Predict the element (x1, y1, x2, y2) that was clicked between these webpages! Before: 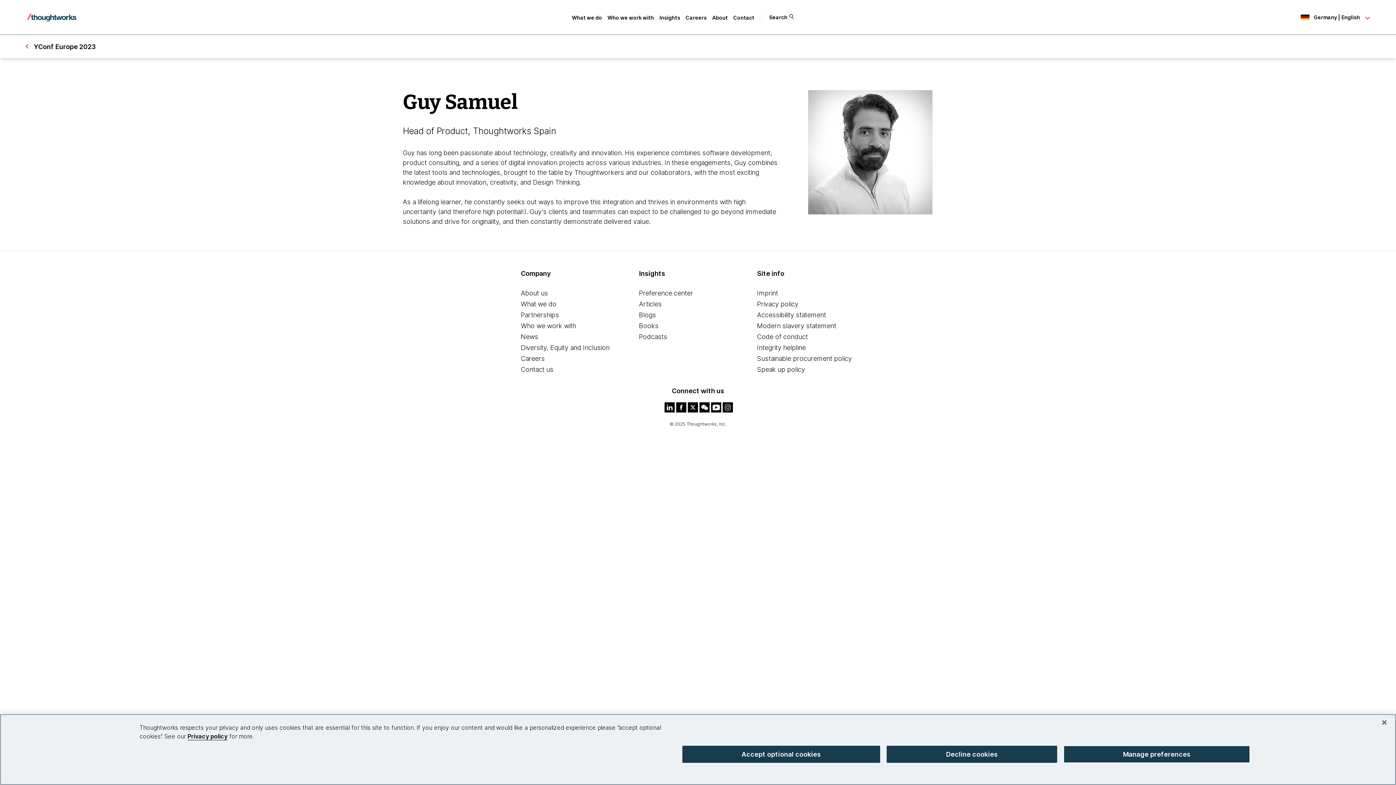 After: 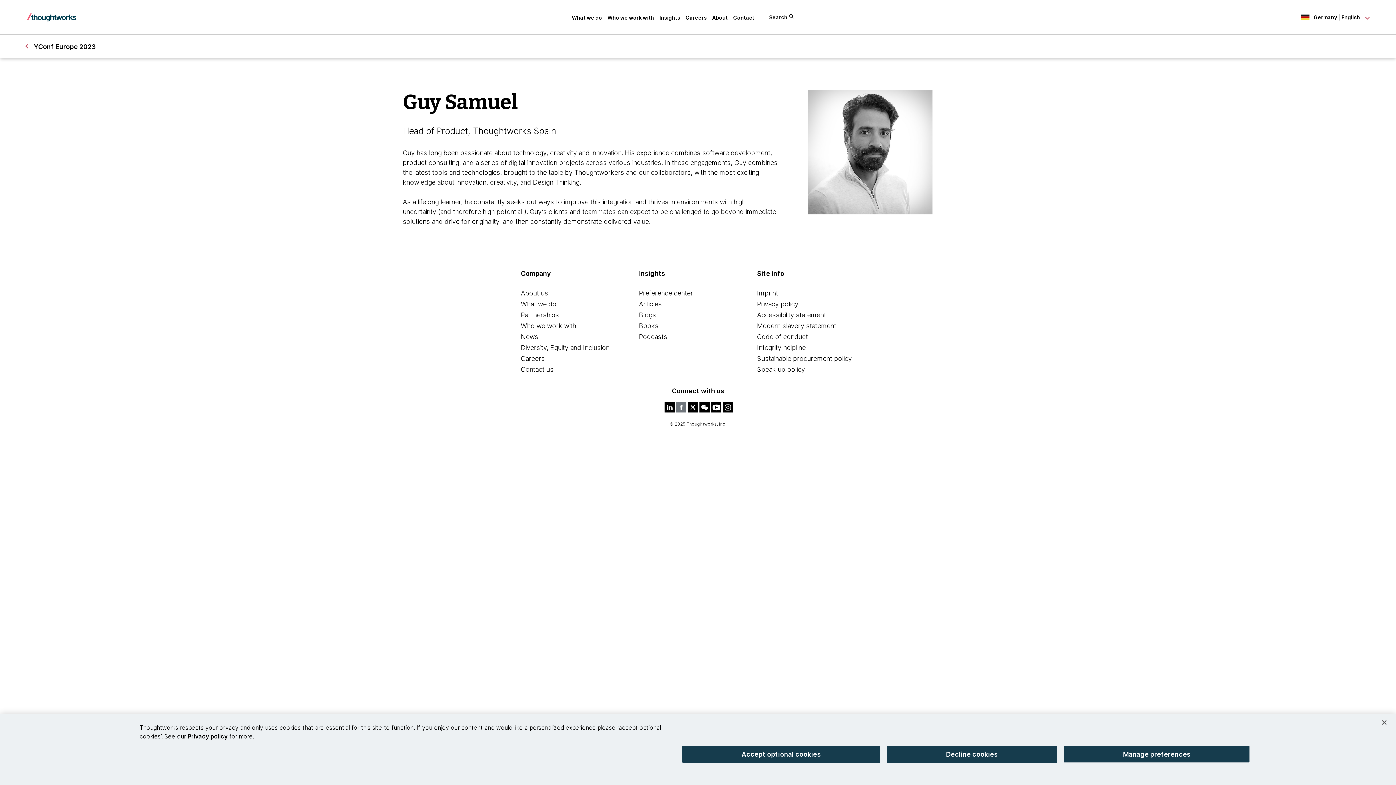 Action: bbox: (674, 409, 686, 414)